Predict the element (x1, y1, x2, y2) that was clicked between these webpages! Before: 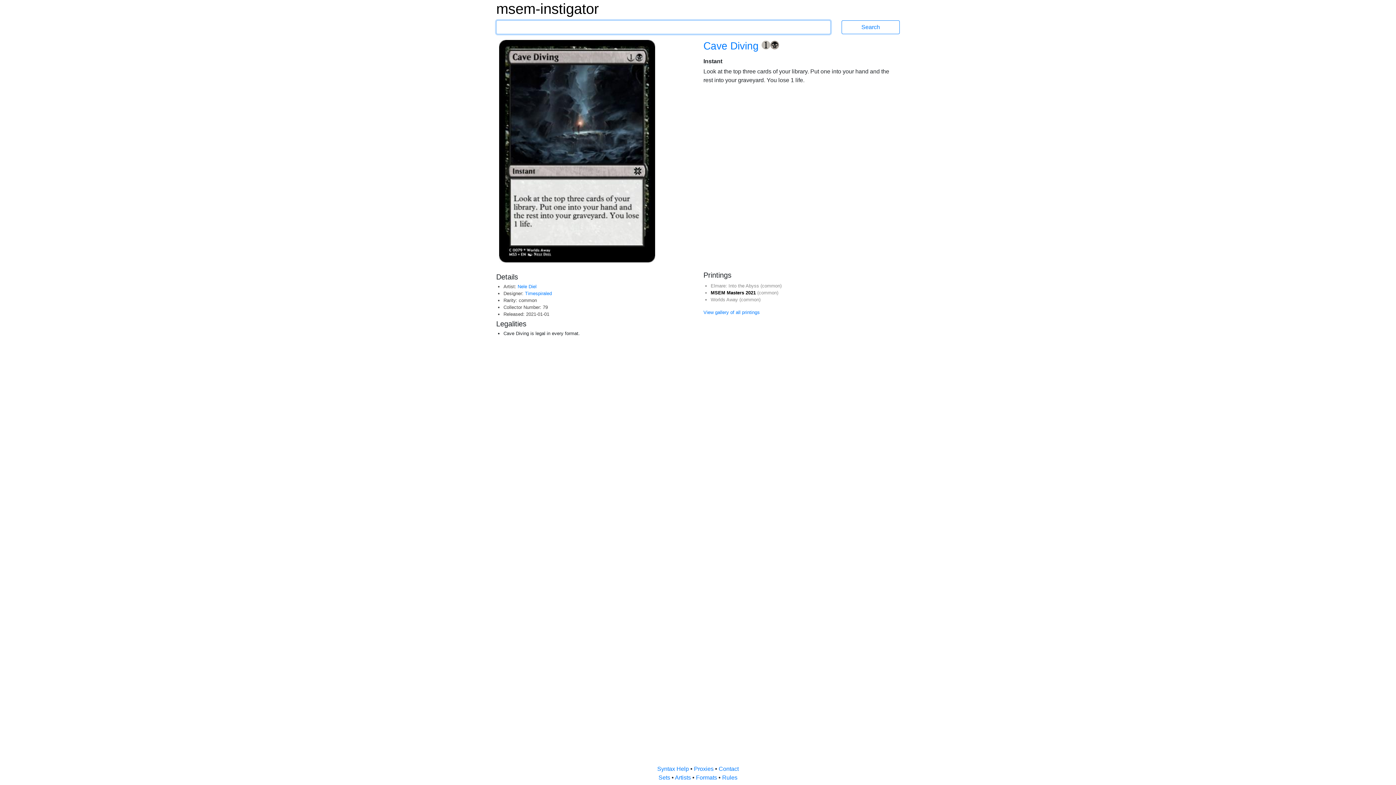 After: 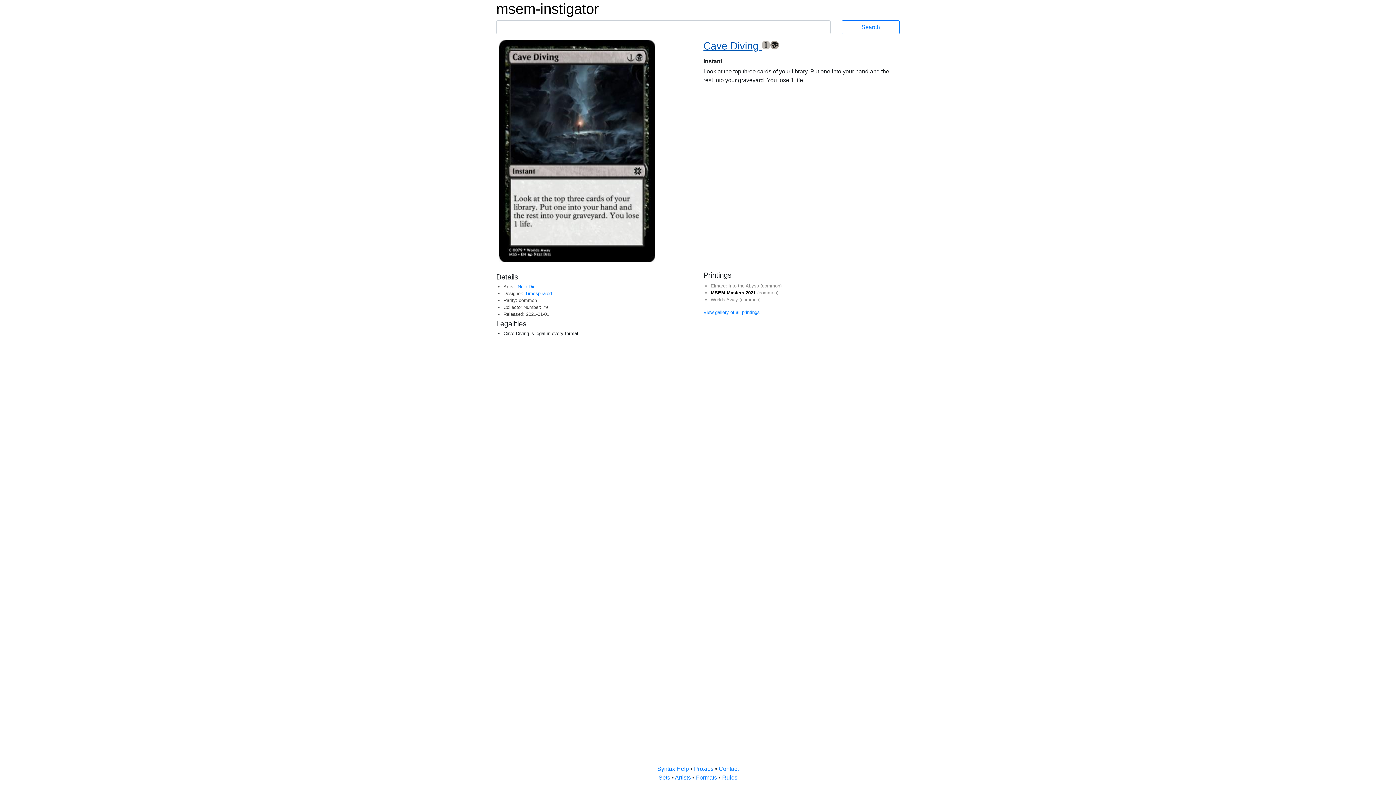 Action: label: Cave Diving  bbox: (703, 40, 761, 51)